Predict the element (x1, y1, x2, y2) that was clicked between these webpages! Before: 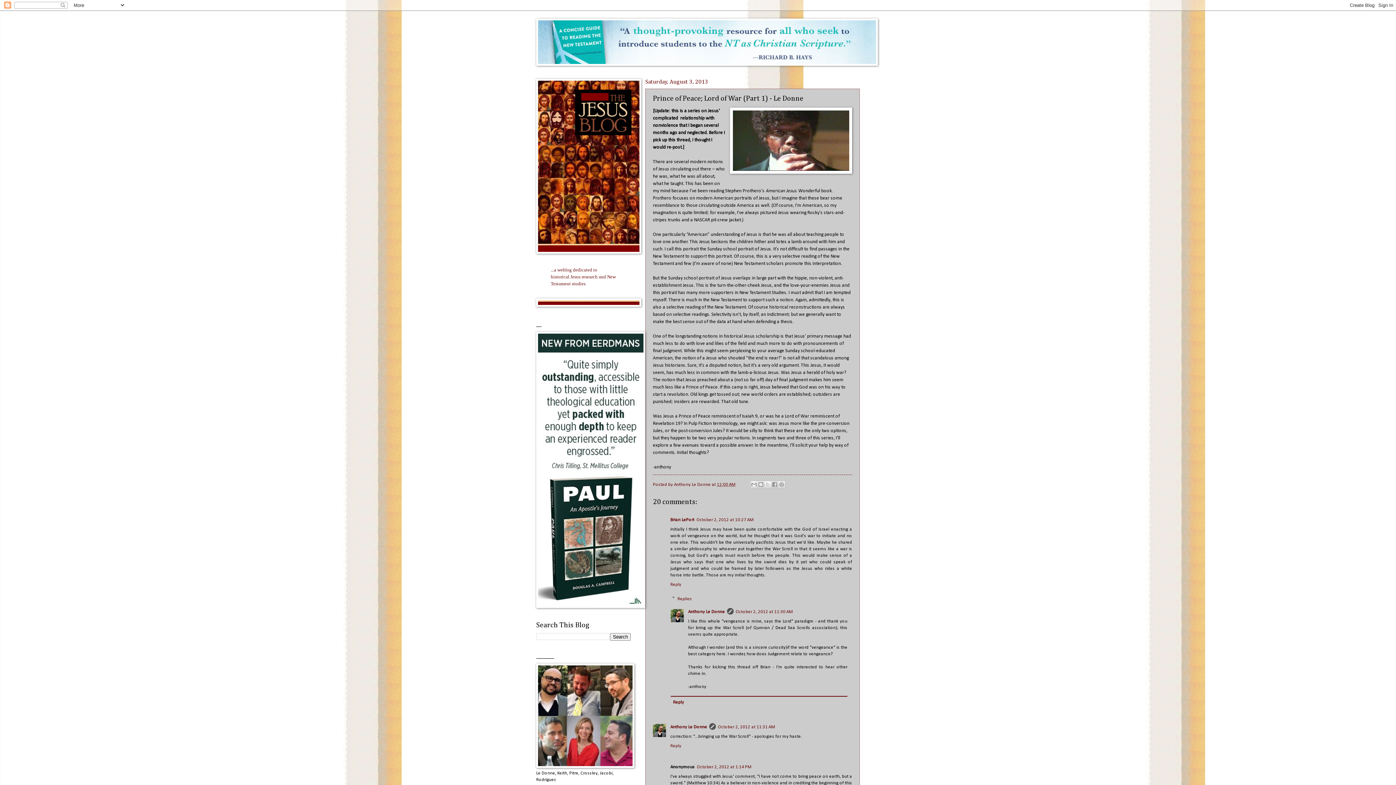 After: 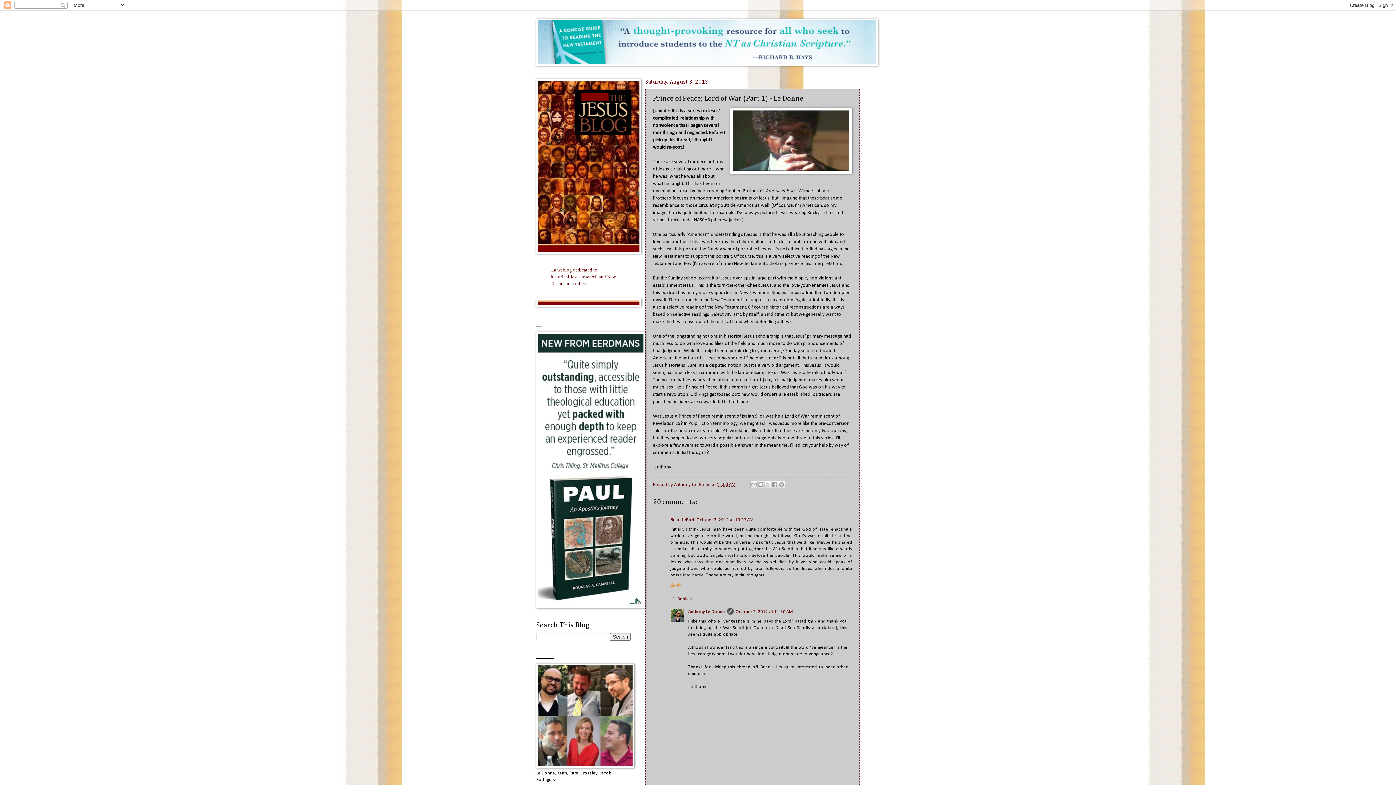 Action: bbox: (670, 580, 683, 587) label: Reply